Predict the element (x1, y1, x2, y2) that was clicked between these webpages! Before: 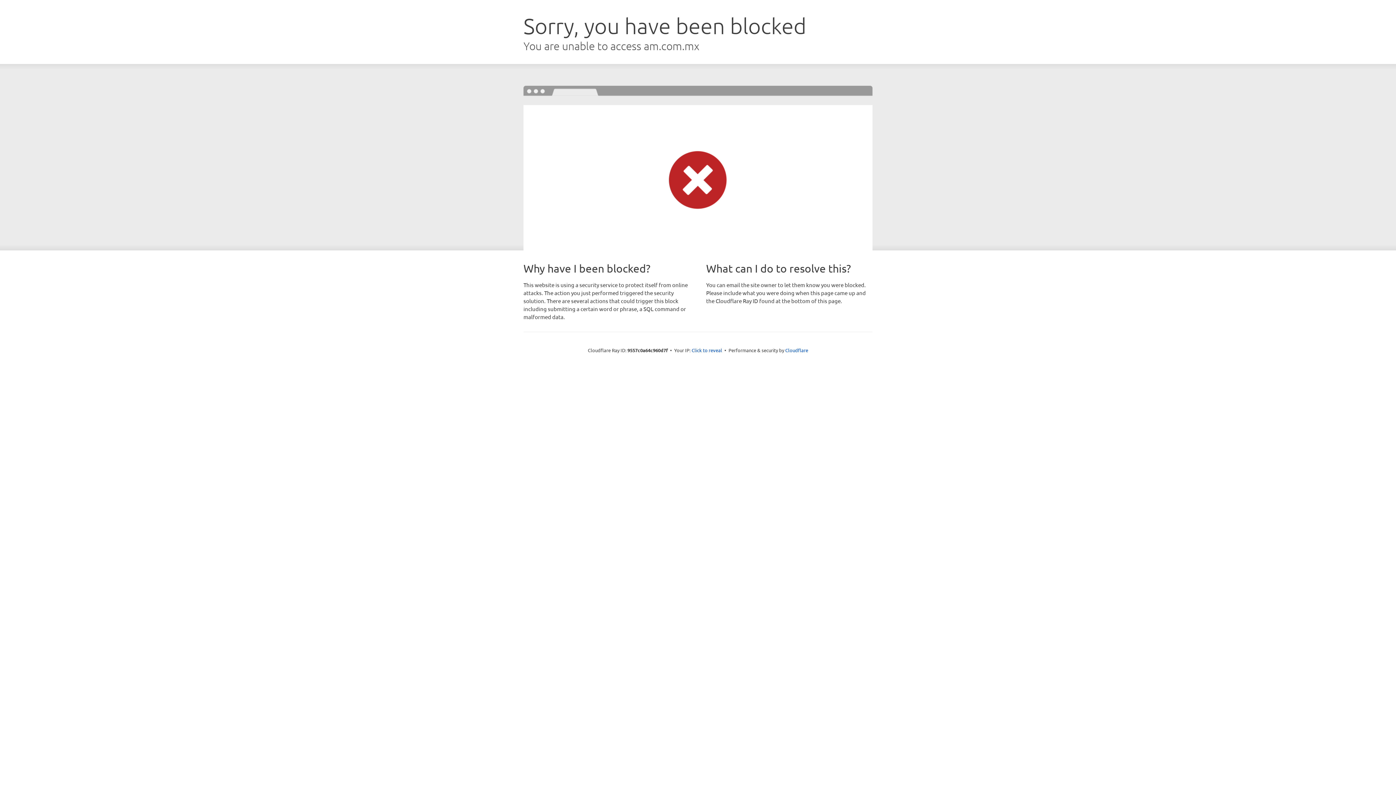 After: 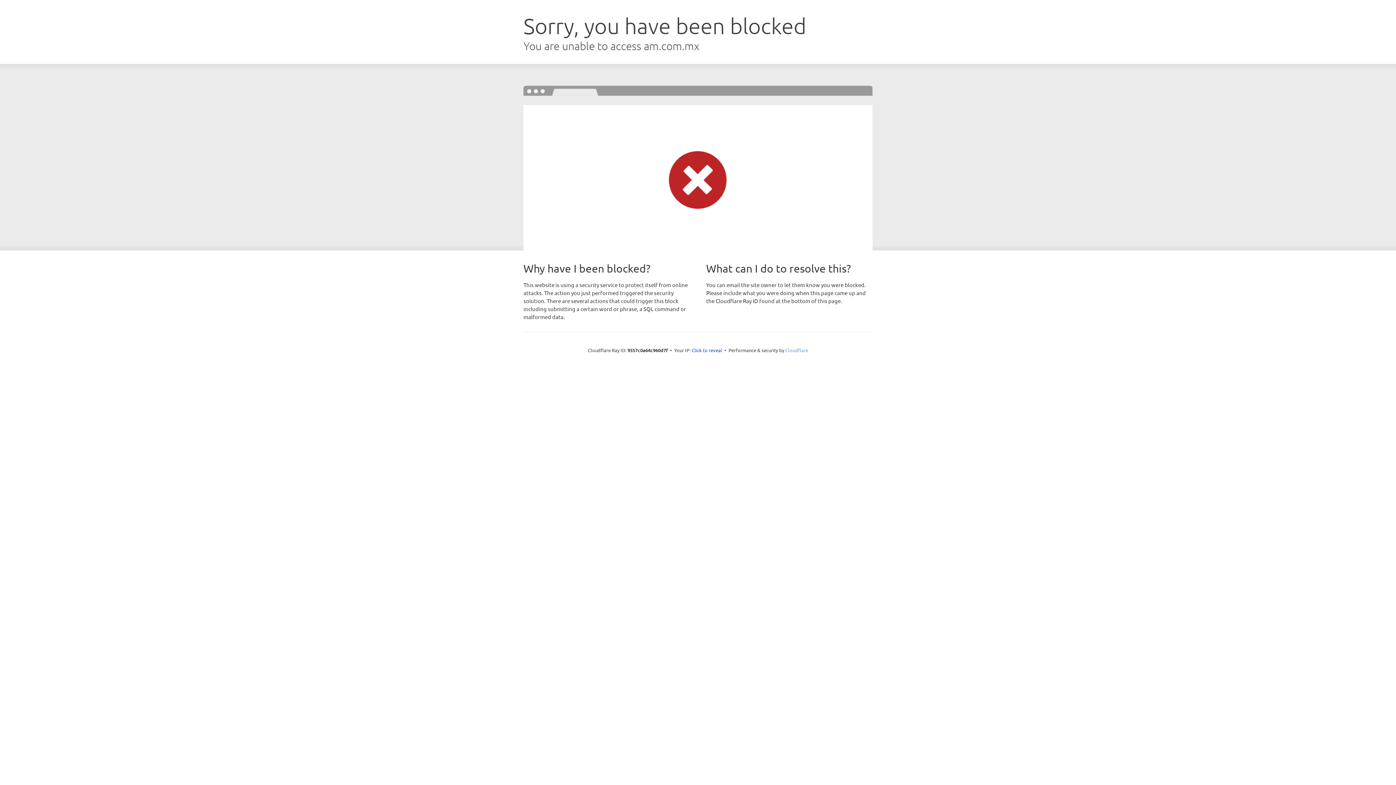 Action: label: Cloudflare bbox: (785, 347, 808, 353)